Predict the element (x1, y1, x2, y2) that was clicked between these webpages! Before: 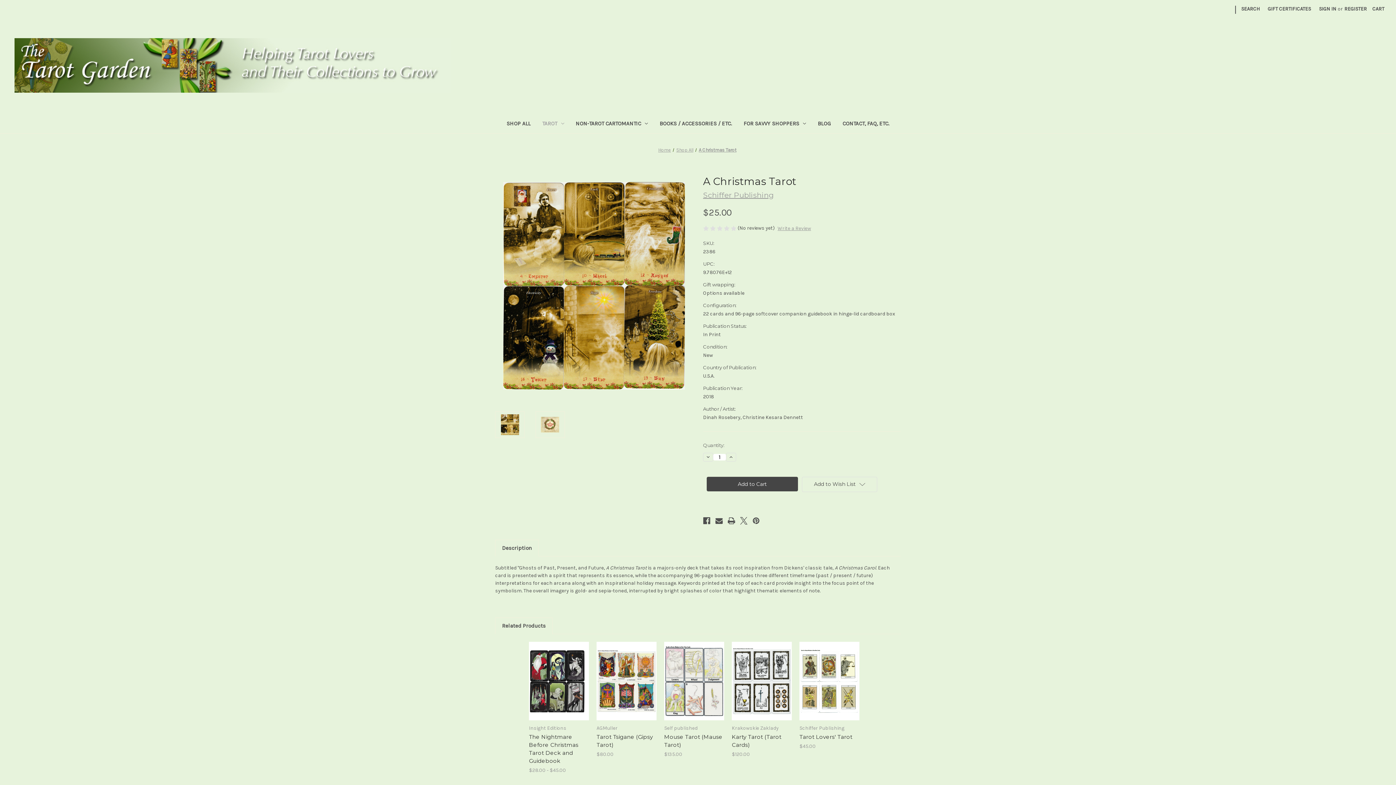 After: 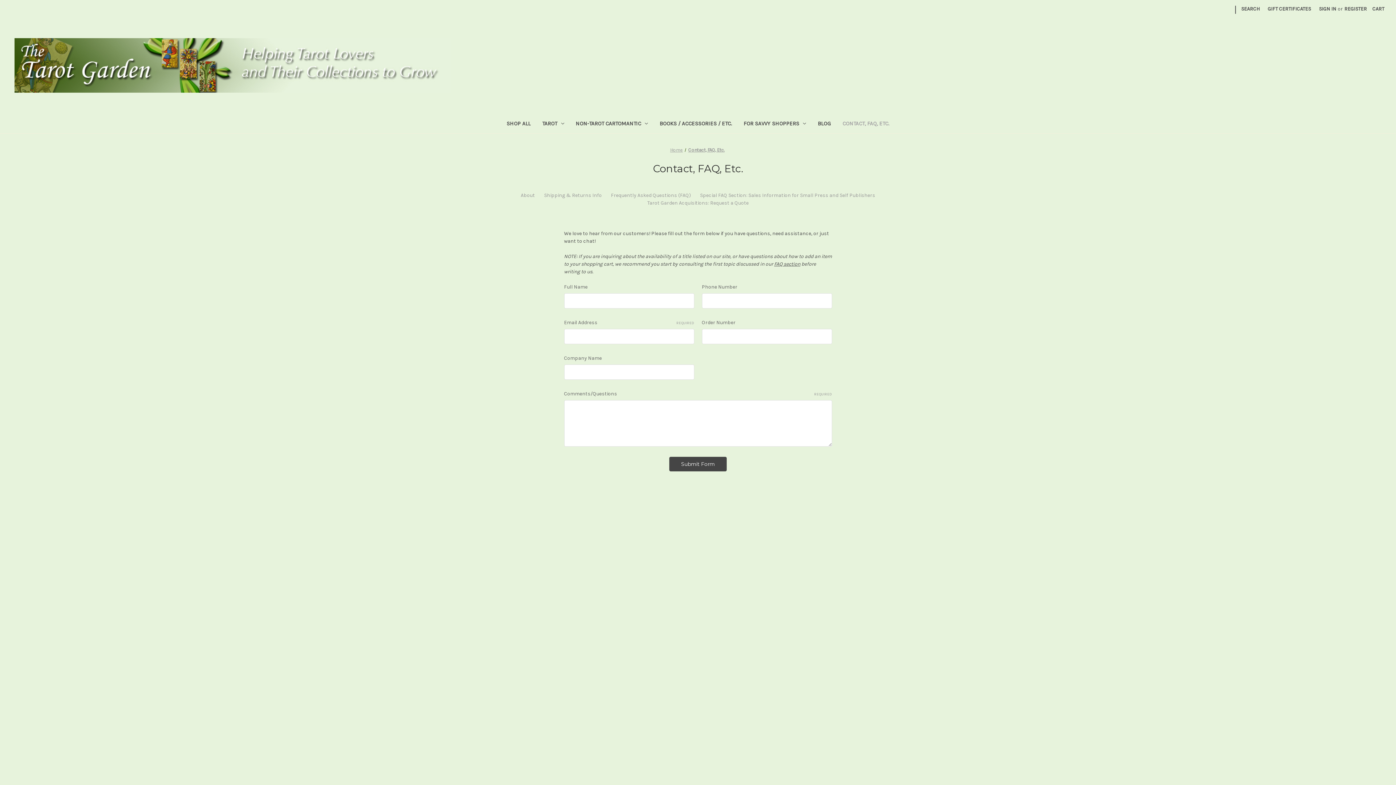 Action: label: Contact, FAQ, Etc. bbox: (836, 115, 895, 133)